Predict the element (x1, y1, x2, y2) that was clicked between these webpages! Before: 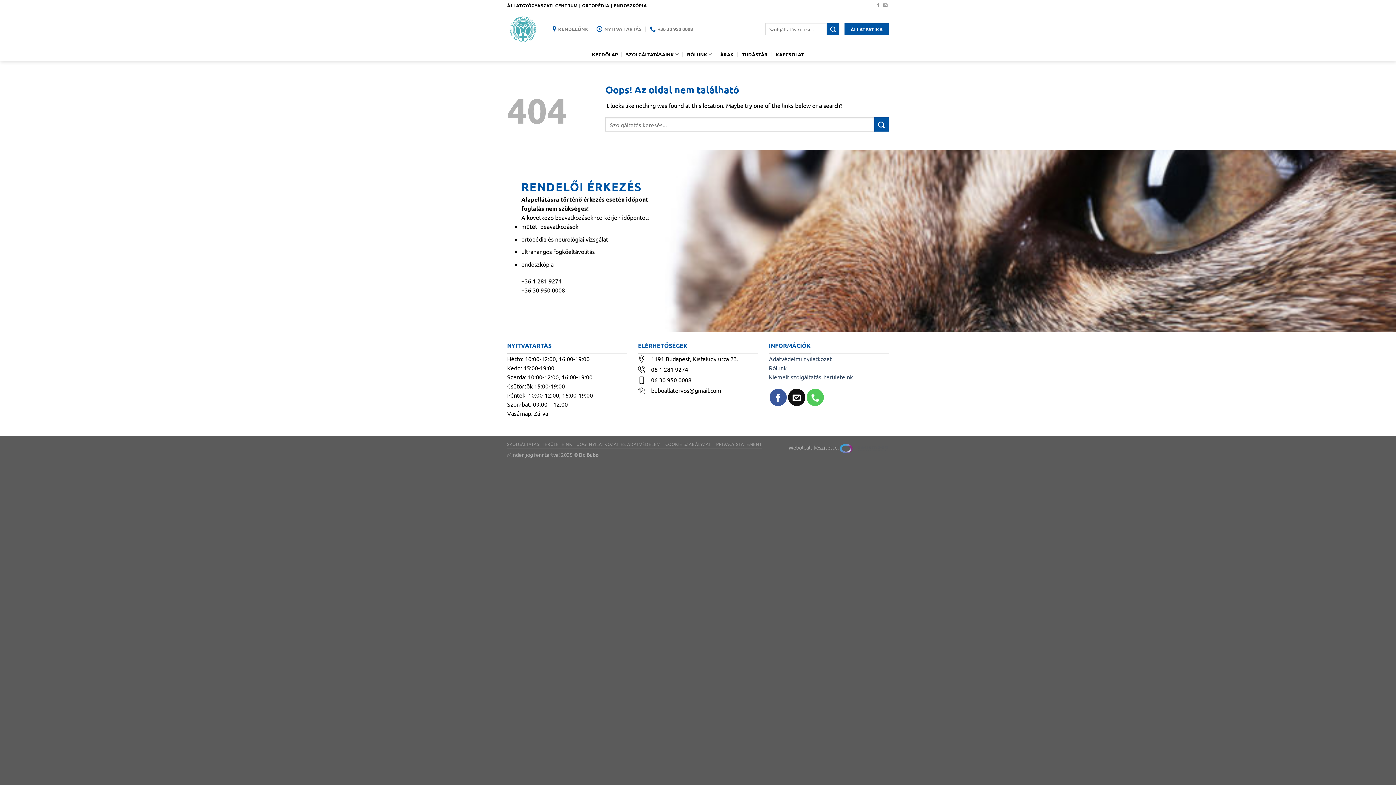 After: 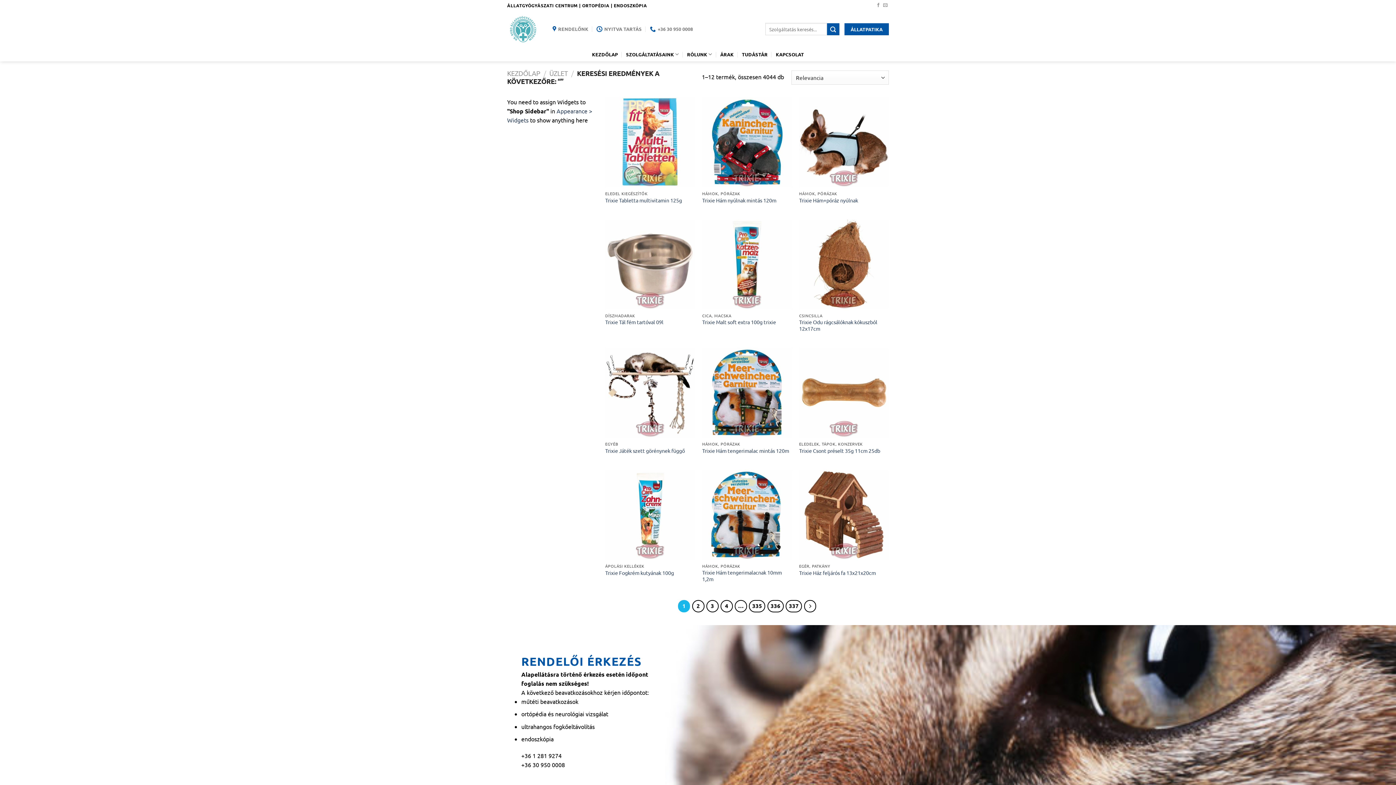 Action: bbox: (827, 23, 839, 35) label: Submit